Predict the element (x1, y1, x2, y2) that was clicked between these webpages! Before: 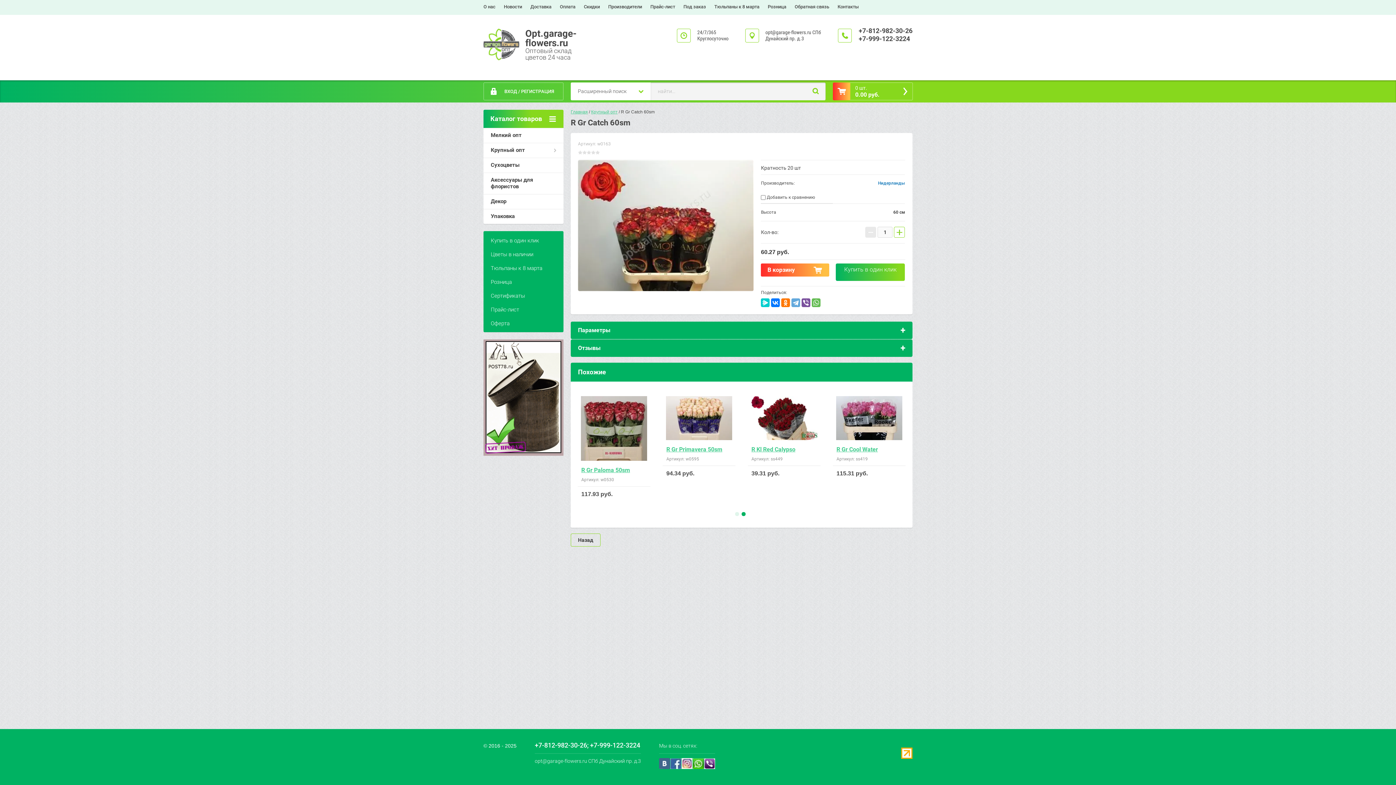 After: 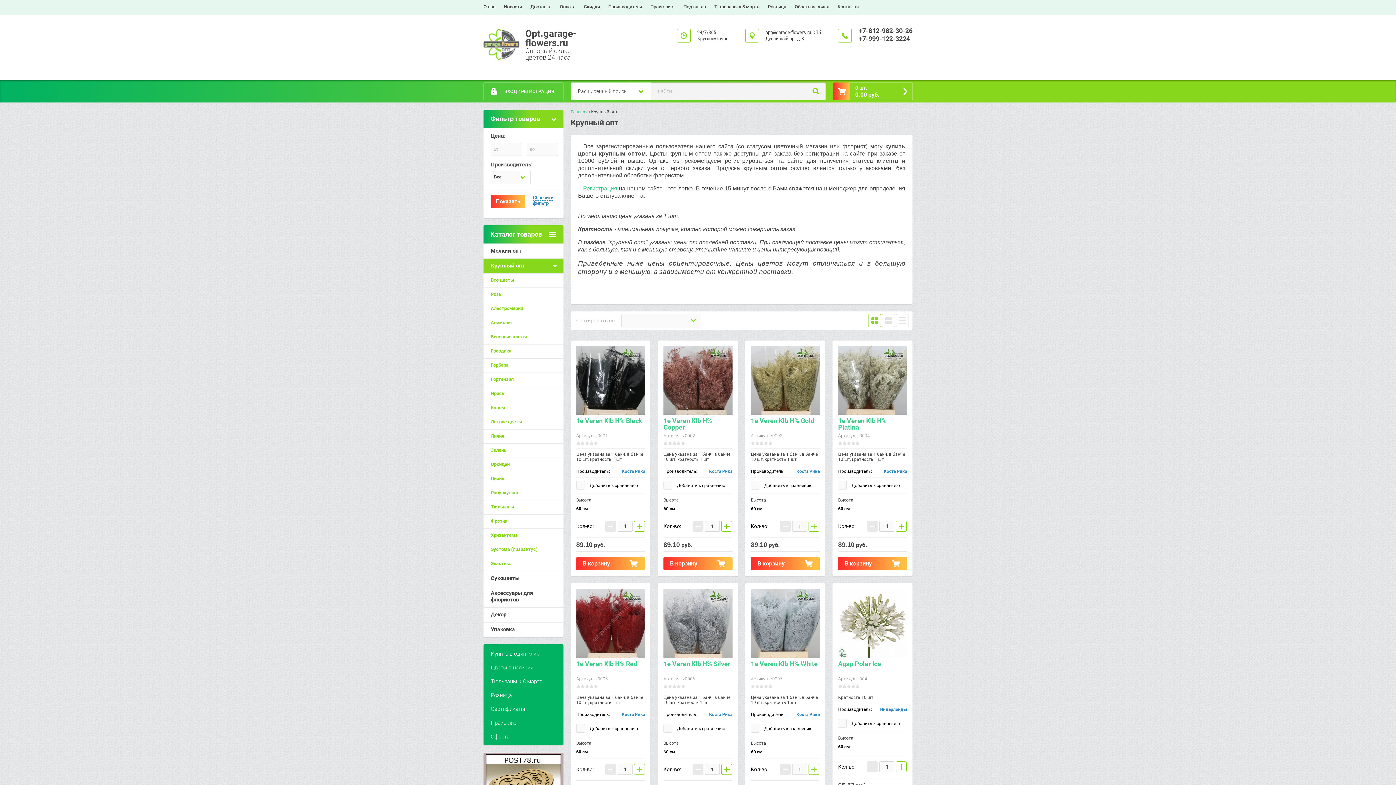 Action: bbox: (591, 109, 617, 114) label: Крупный опт